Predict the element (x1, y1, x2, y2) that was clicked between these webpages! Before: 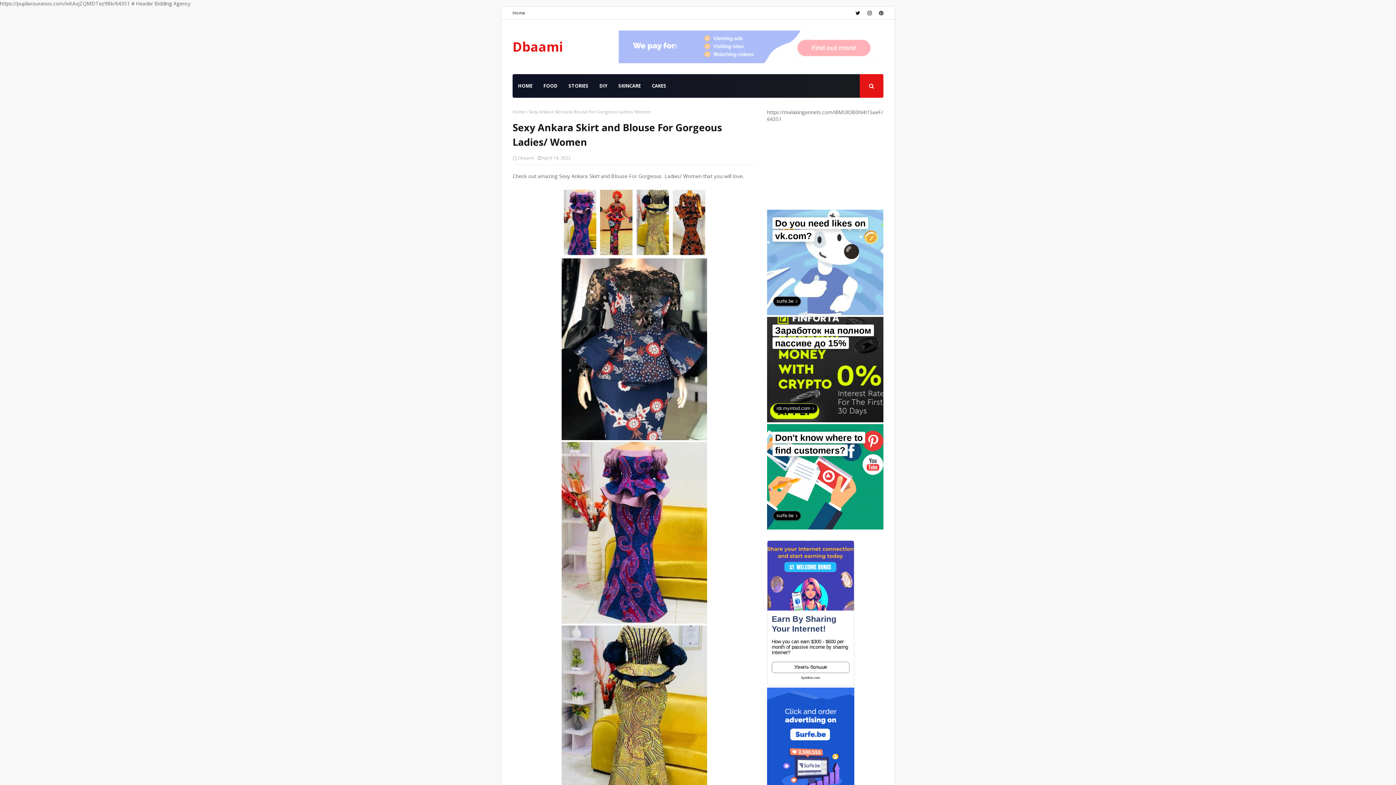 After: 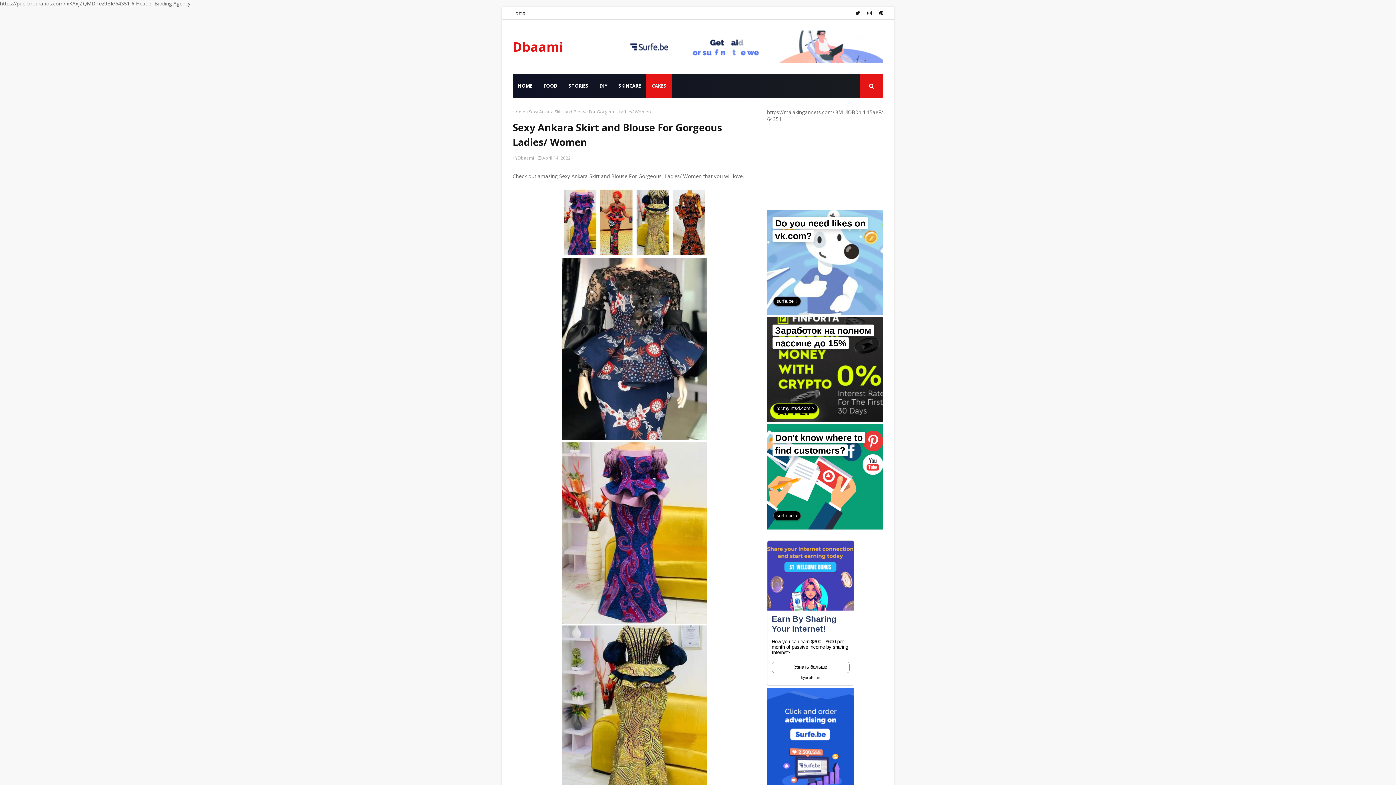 Action: label: CAKES bbox: (646, 74, 672, 97)